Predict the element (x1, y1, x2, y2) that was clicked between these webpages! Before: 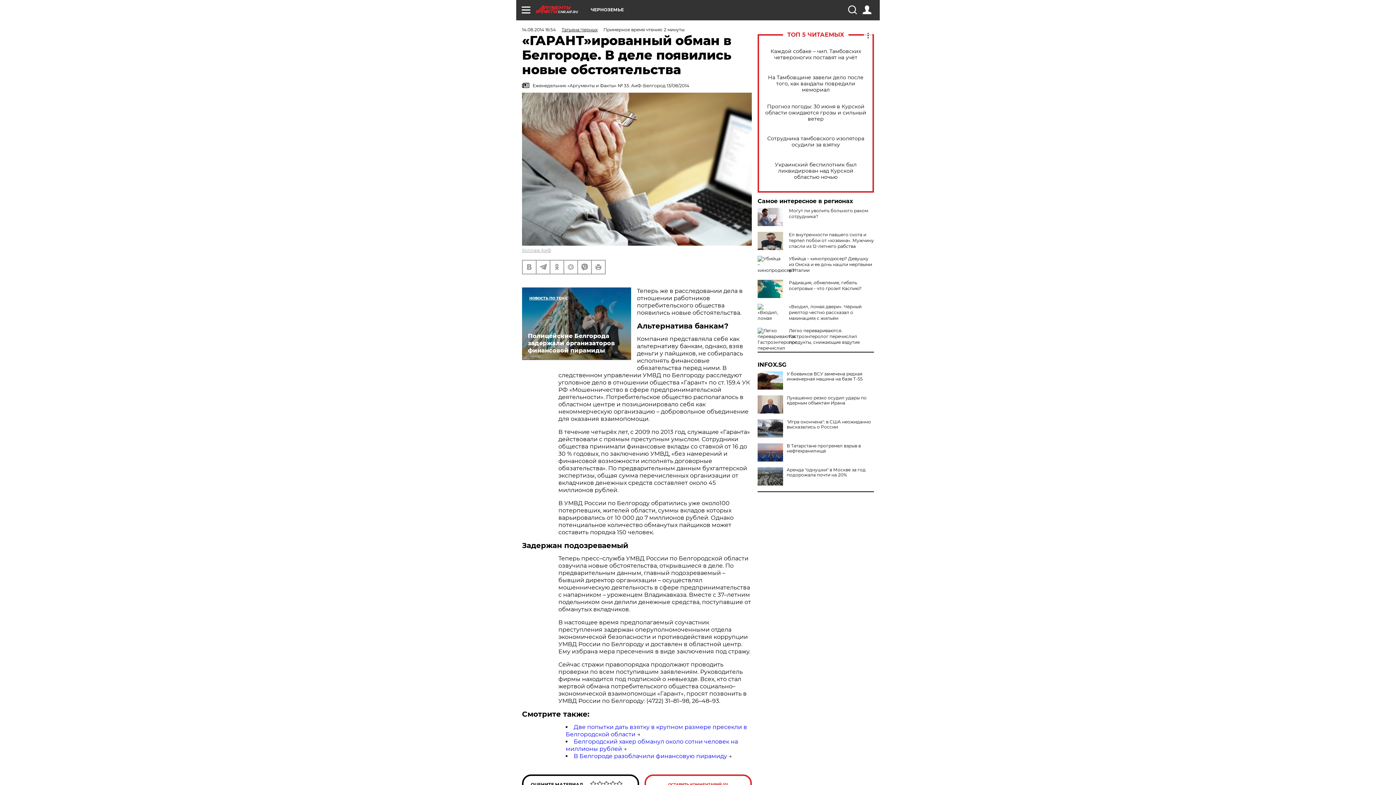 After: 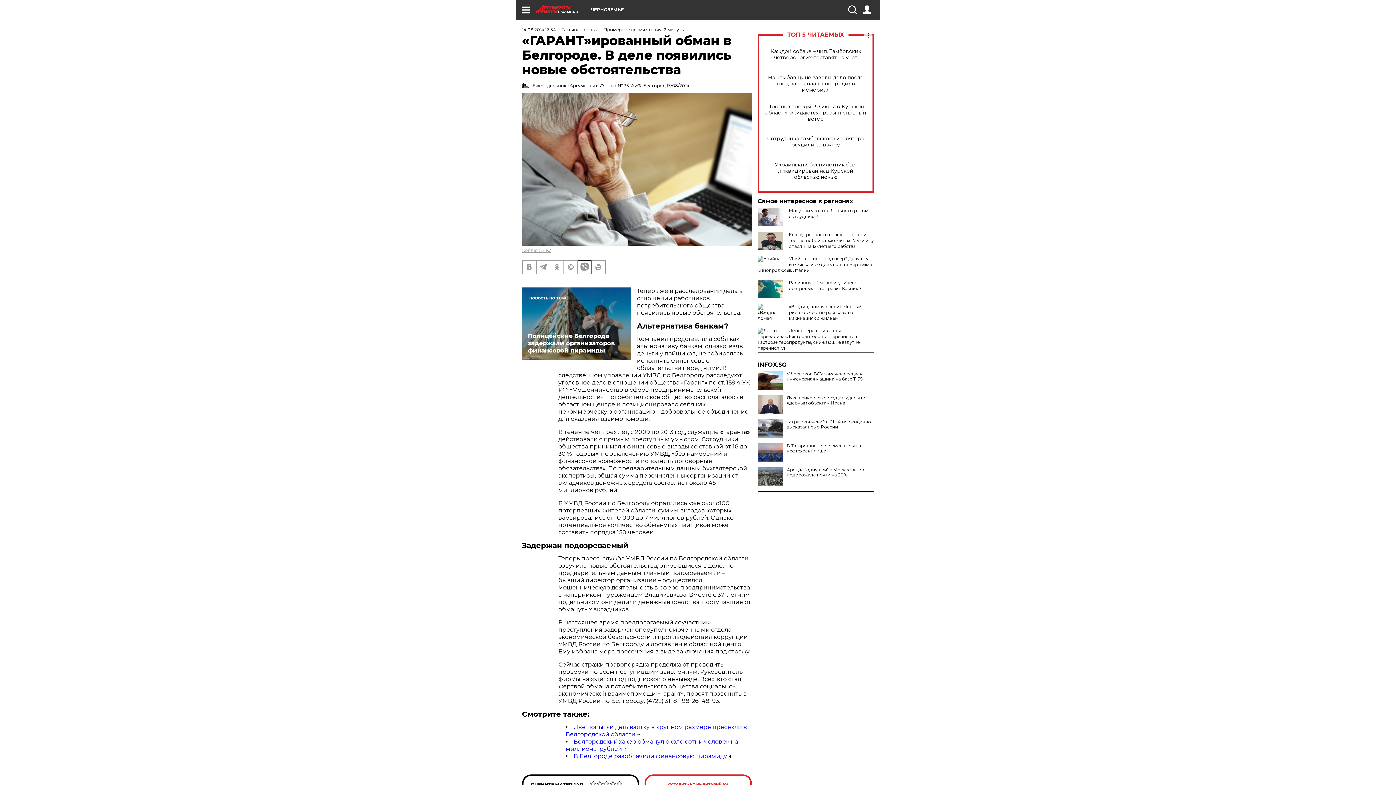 Action: bbox: (578, 260, 591, 273)